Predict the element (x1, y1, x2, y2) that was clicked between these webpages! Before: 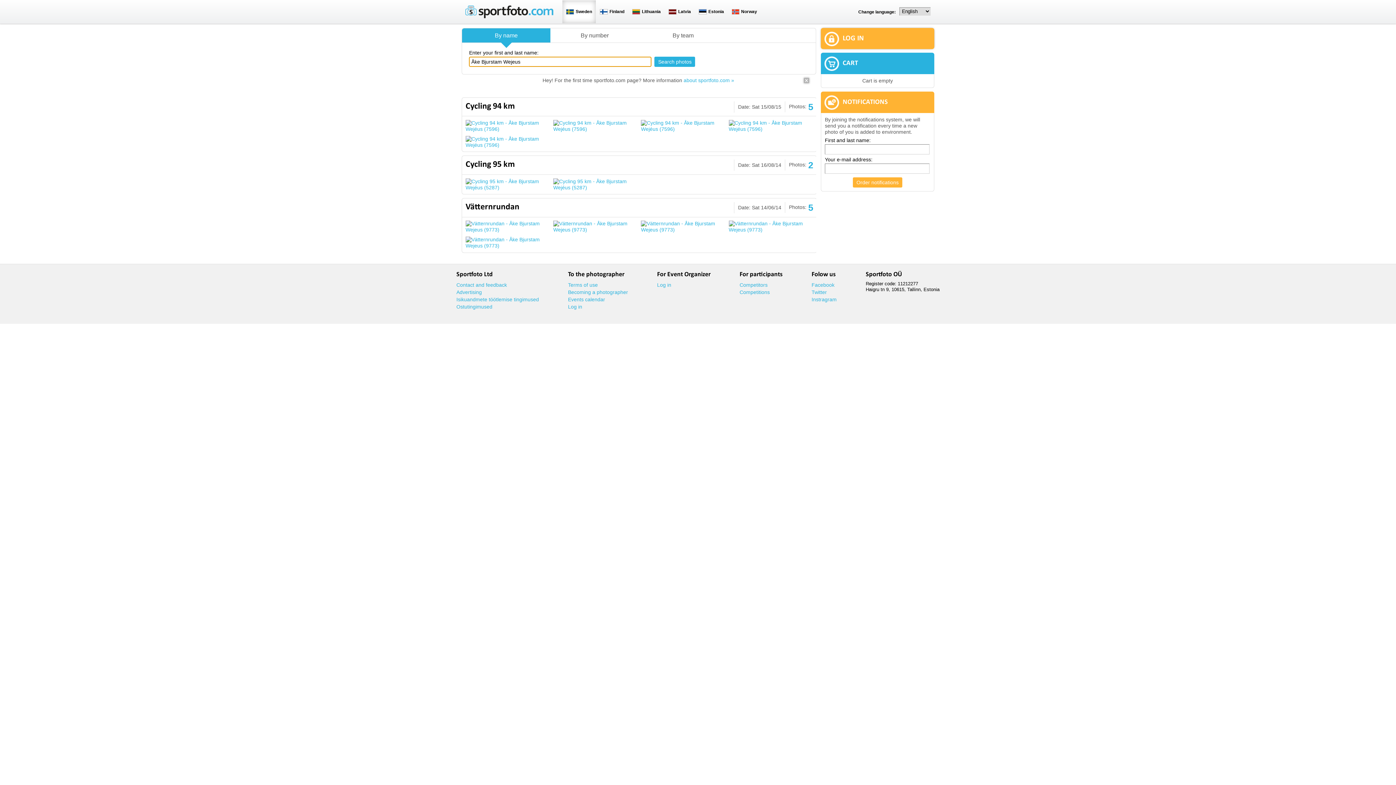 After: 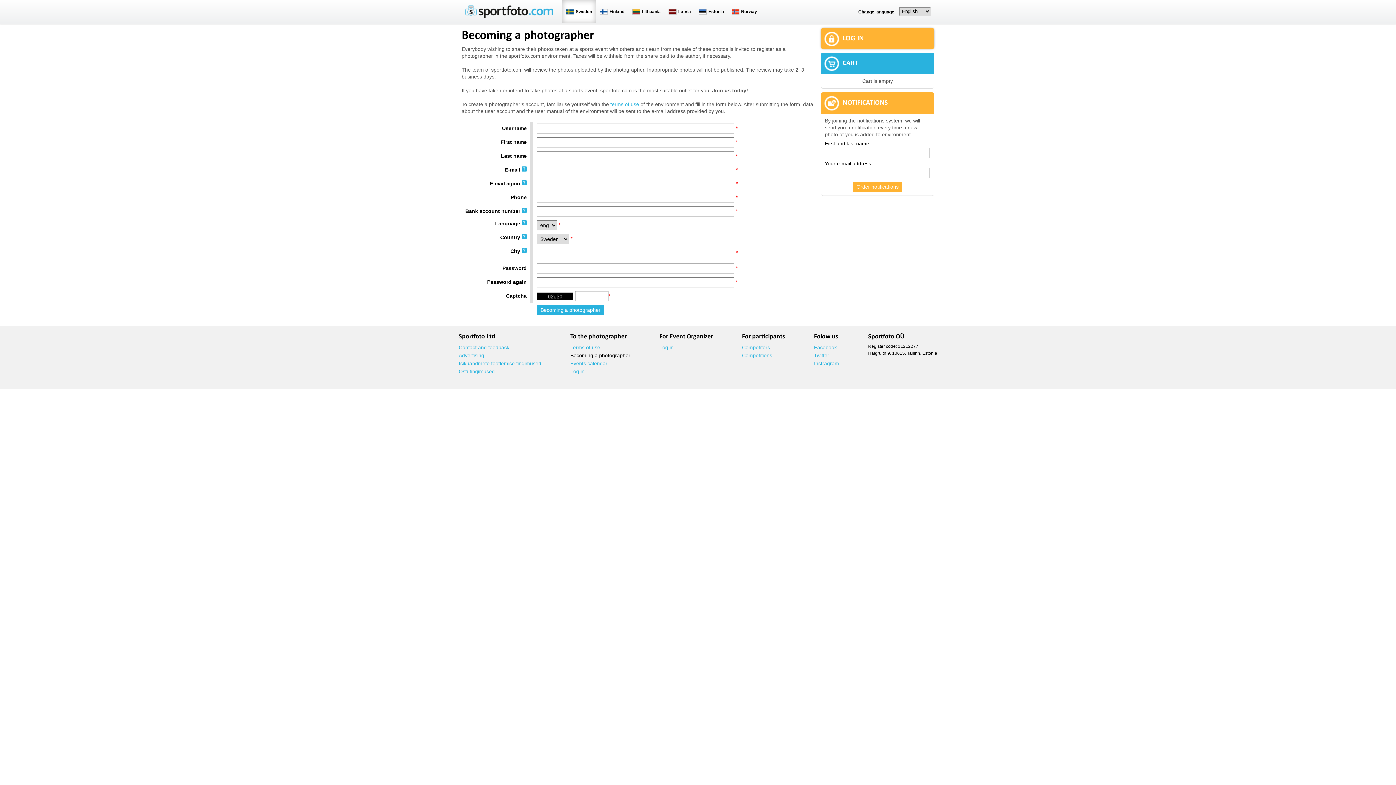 Action: label: Becoming a photographer bbox: (568, 289, 628, 295)